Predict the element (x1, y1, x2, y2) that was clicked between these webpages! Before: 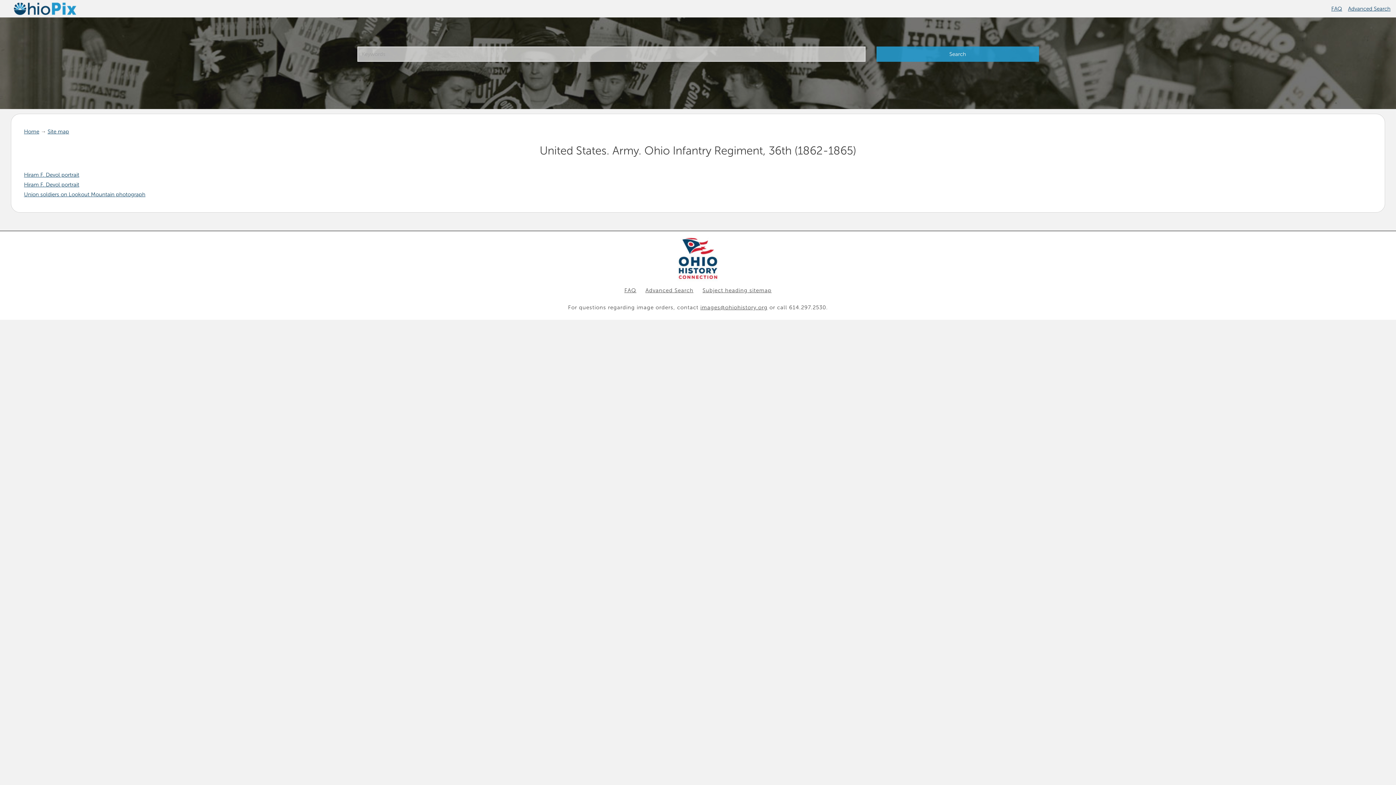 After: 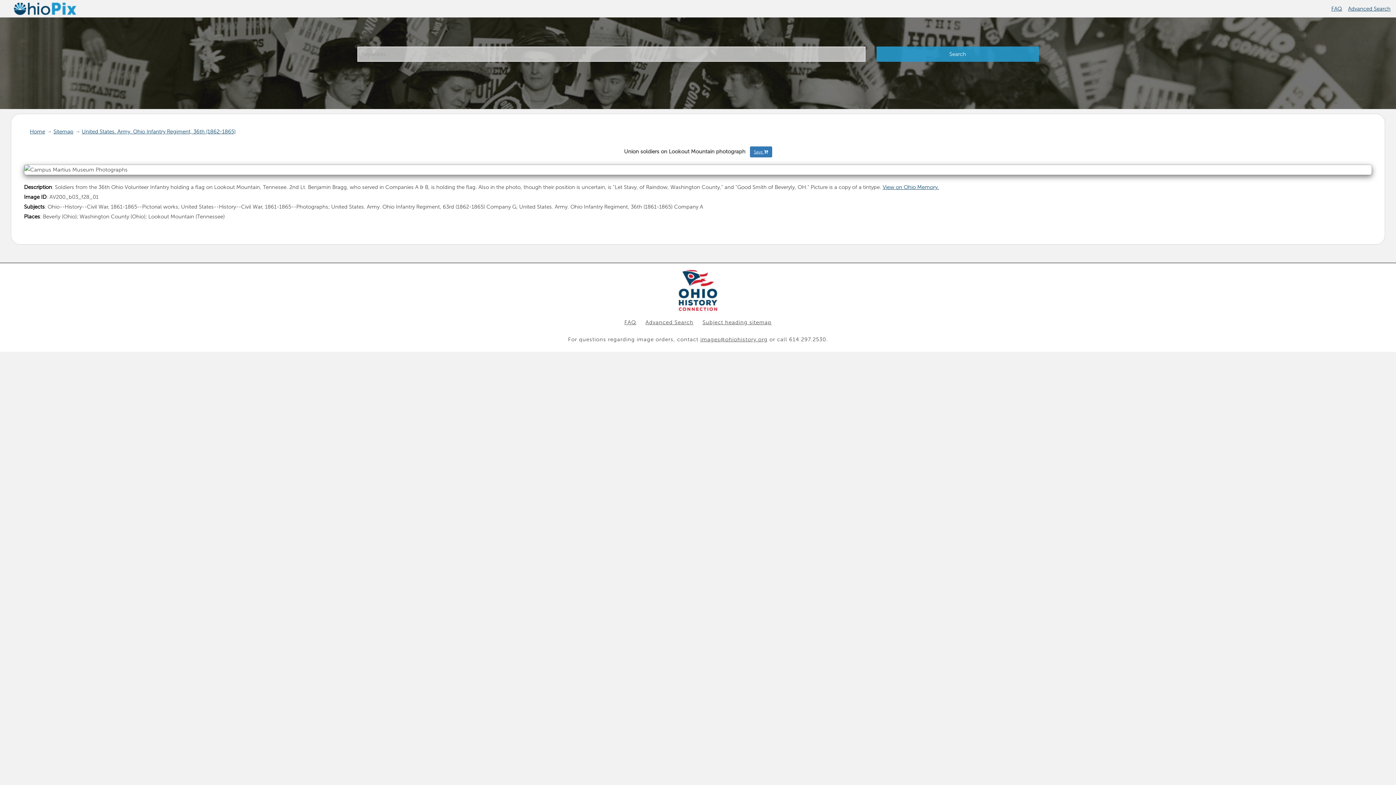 Action: label: Union soldiers on Lookout Mountain photograph bbox: (24, 191, 145, 197)